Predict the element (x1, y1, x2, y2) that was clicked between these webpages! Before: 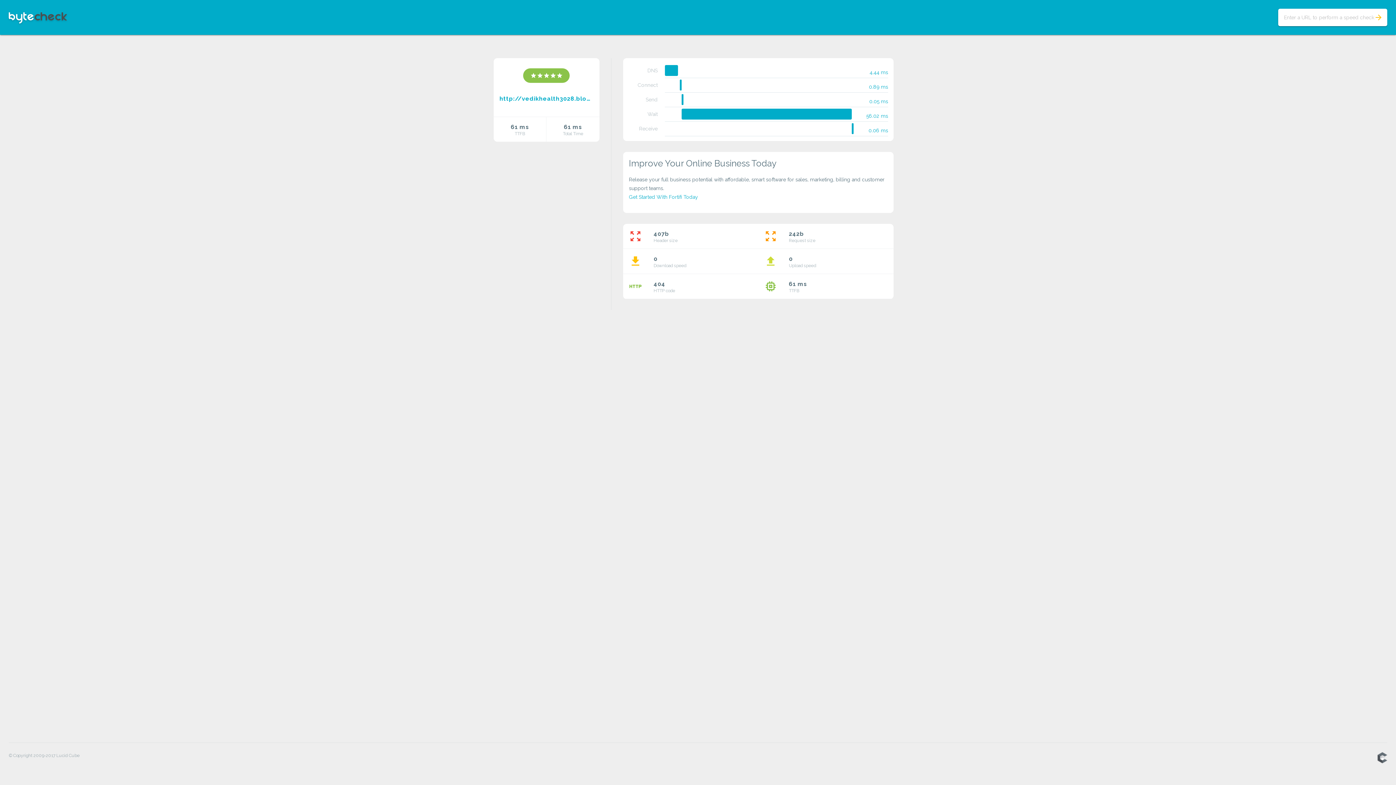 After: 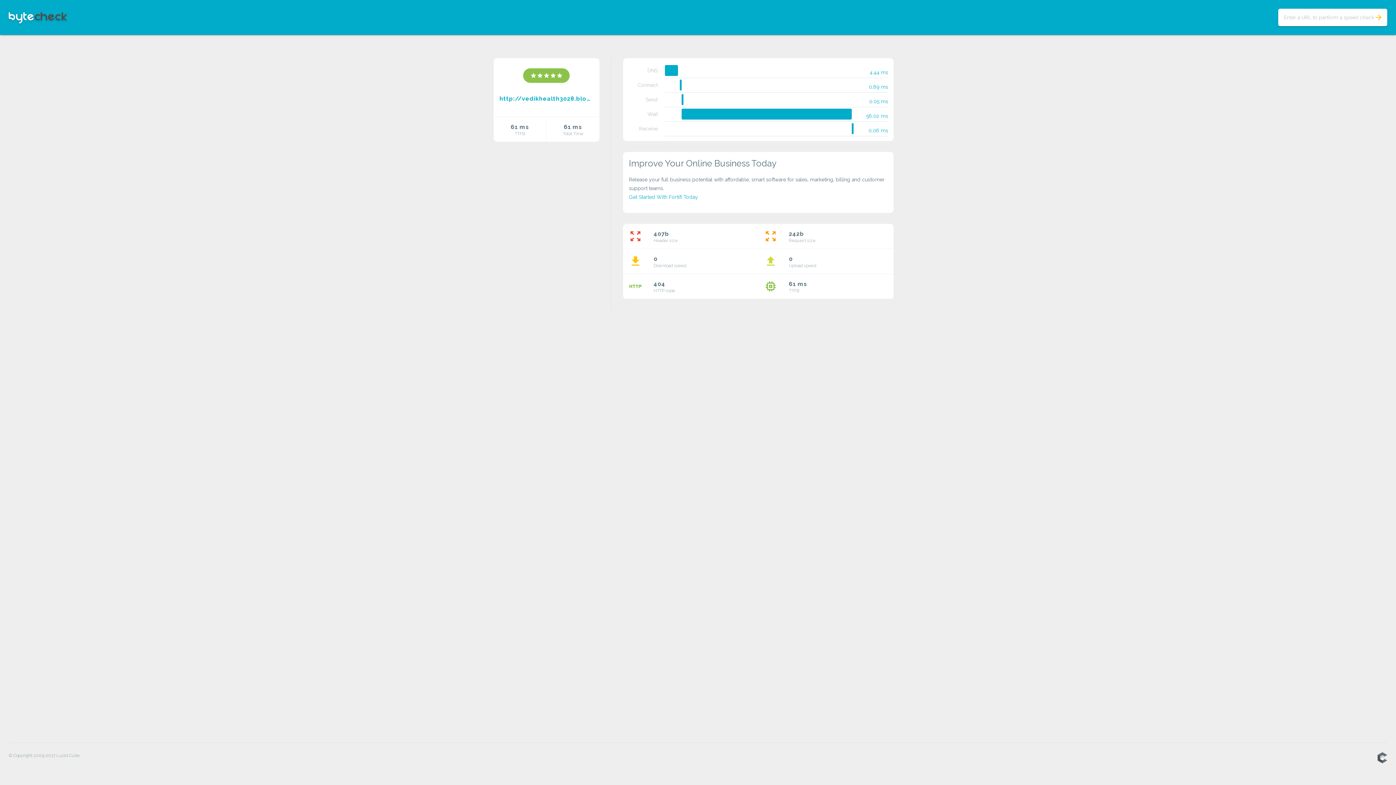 Action: label: http://vedikhealth3028.blogspot.com/ bbox: (499, 94, 593, 103)